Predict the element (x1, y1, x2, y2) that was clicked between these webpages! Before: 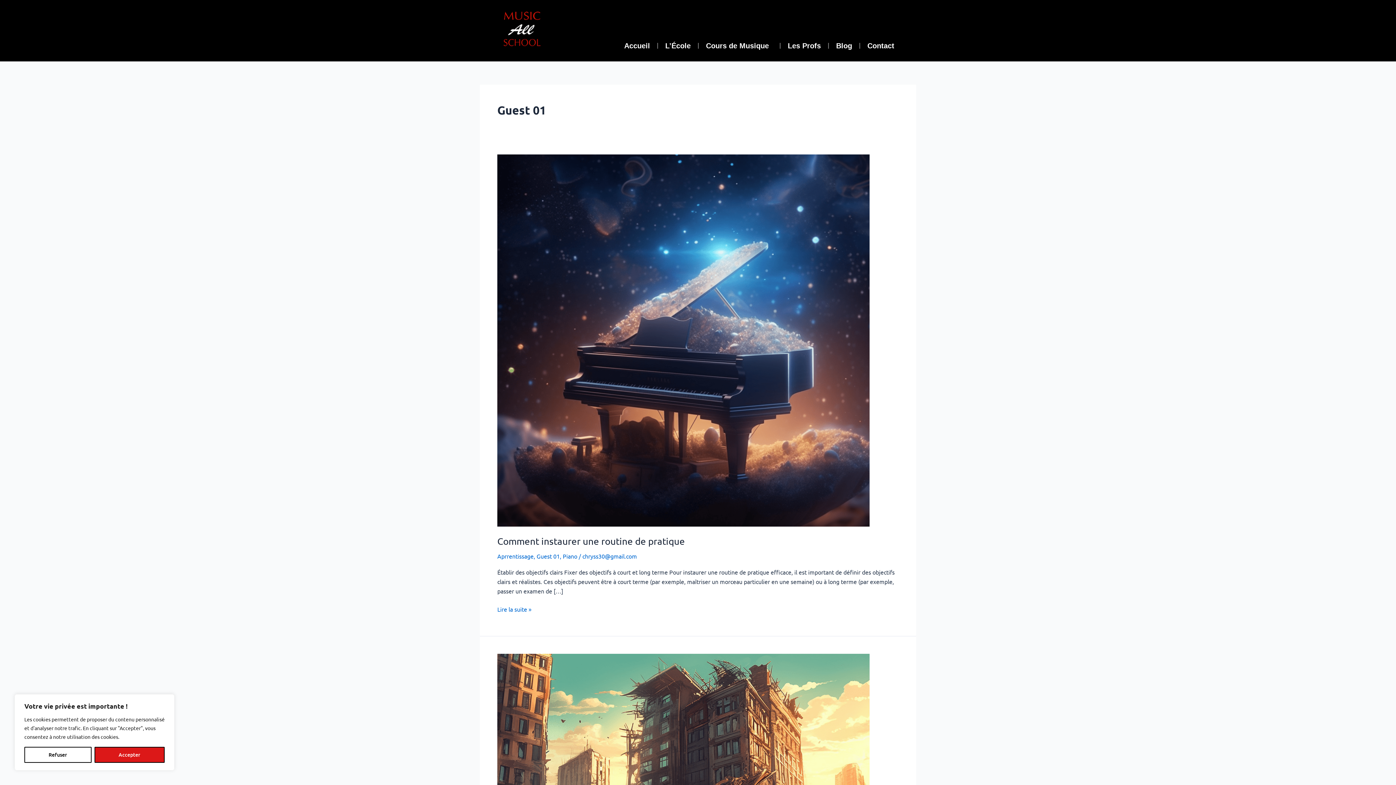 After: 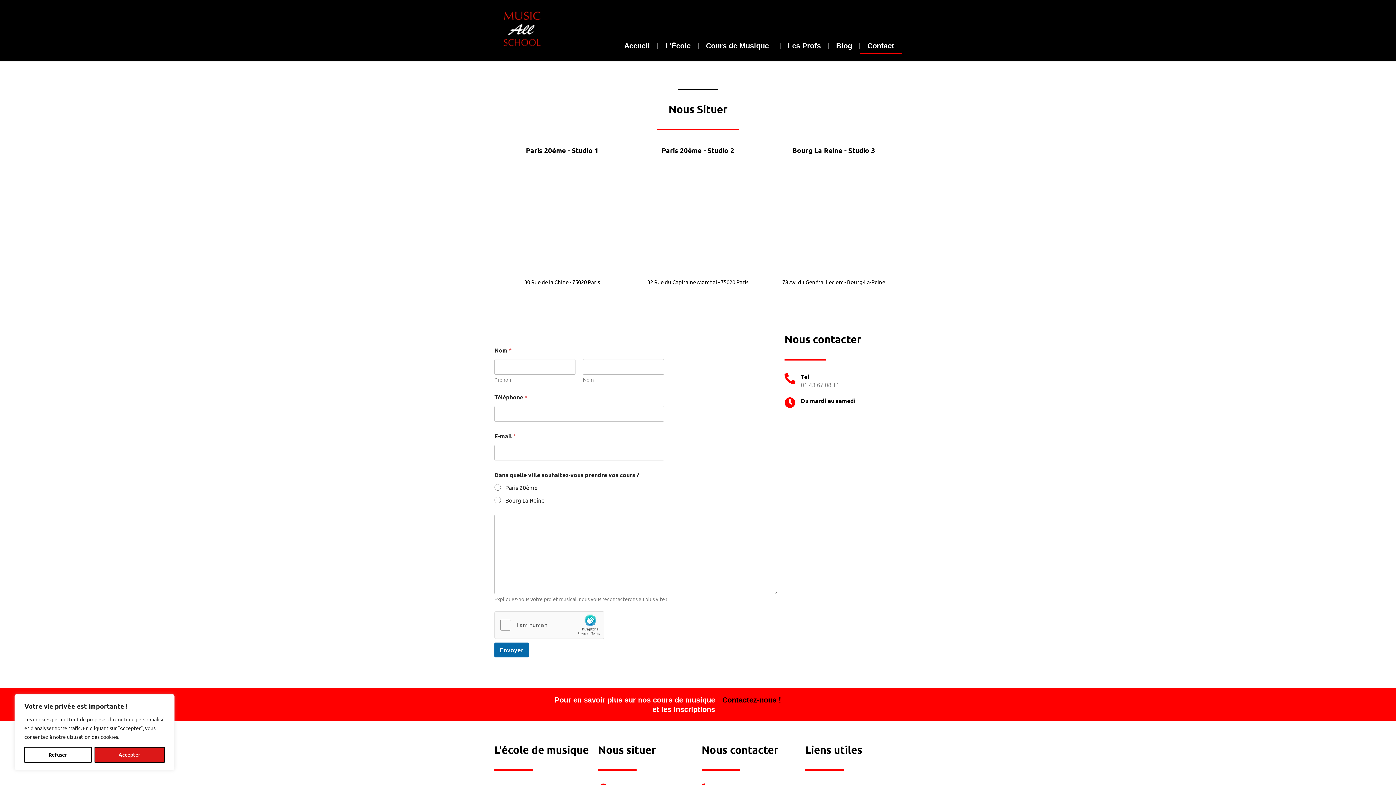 Action: label: Contact bbox: (860, 37, 901, 54)